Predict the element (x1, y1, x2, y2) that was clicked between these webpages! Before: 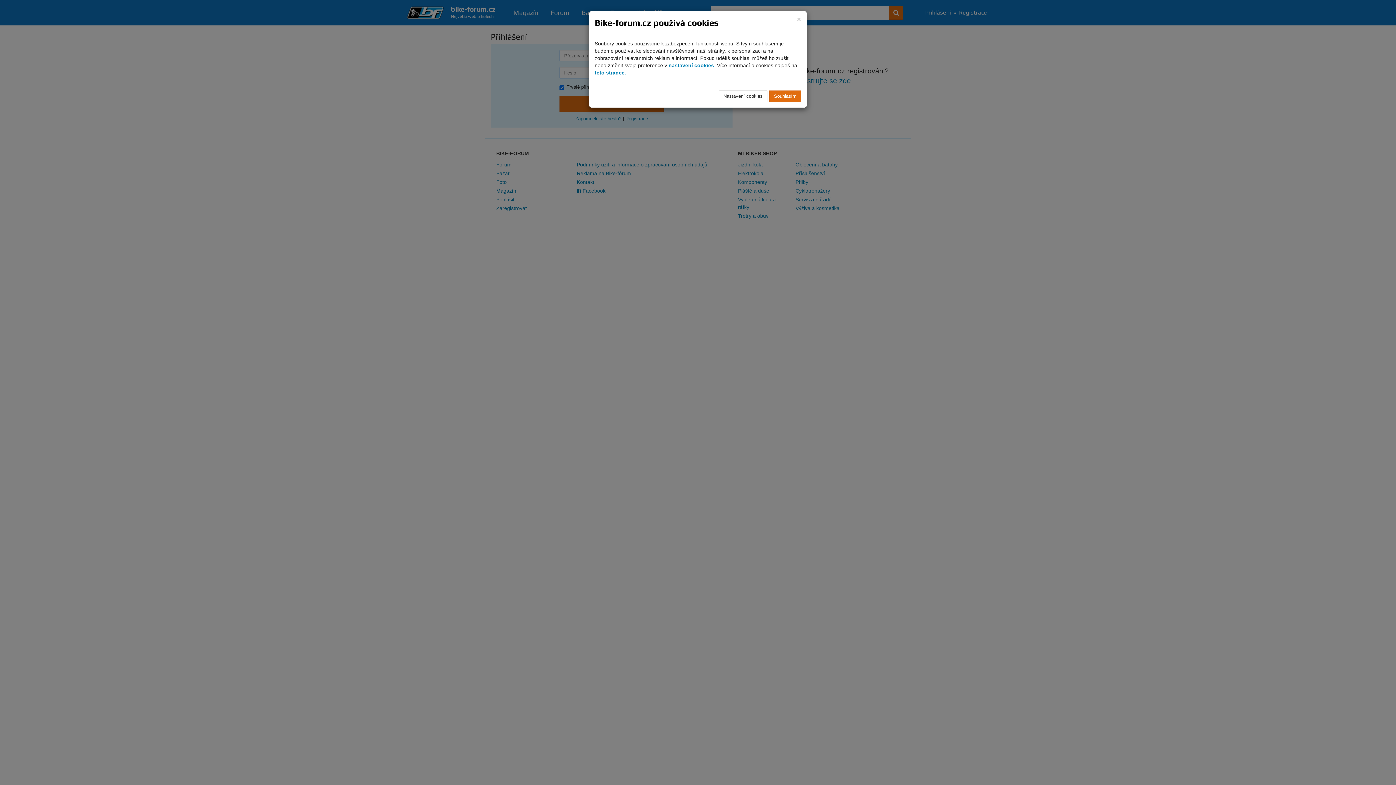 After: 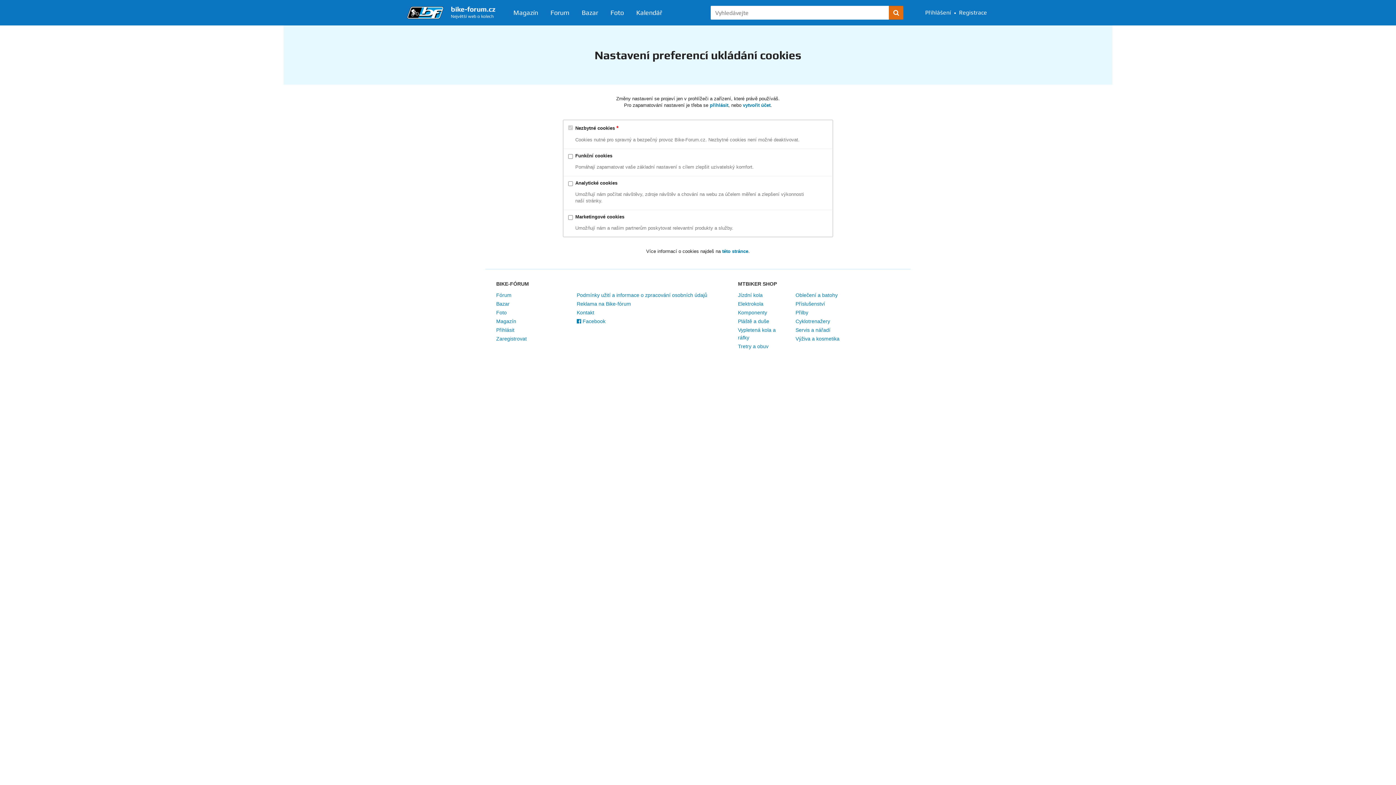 Action: label: nastavení cookies bbox: (668, 62, 714, 68)